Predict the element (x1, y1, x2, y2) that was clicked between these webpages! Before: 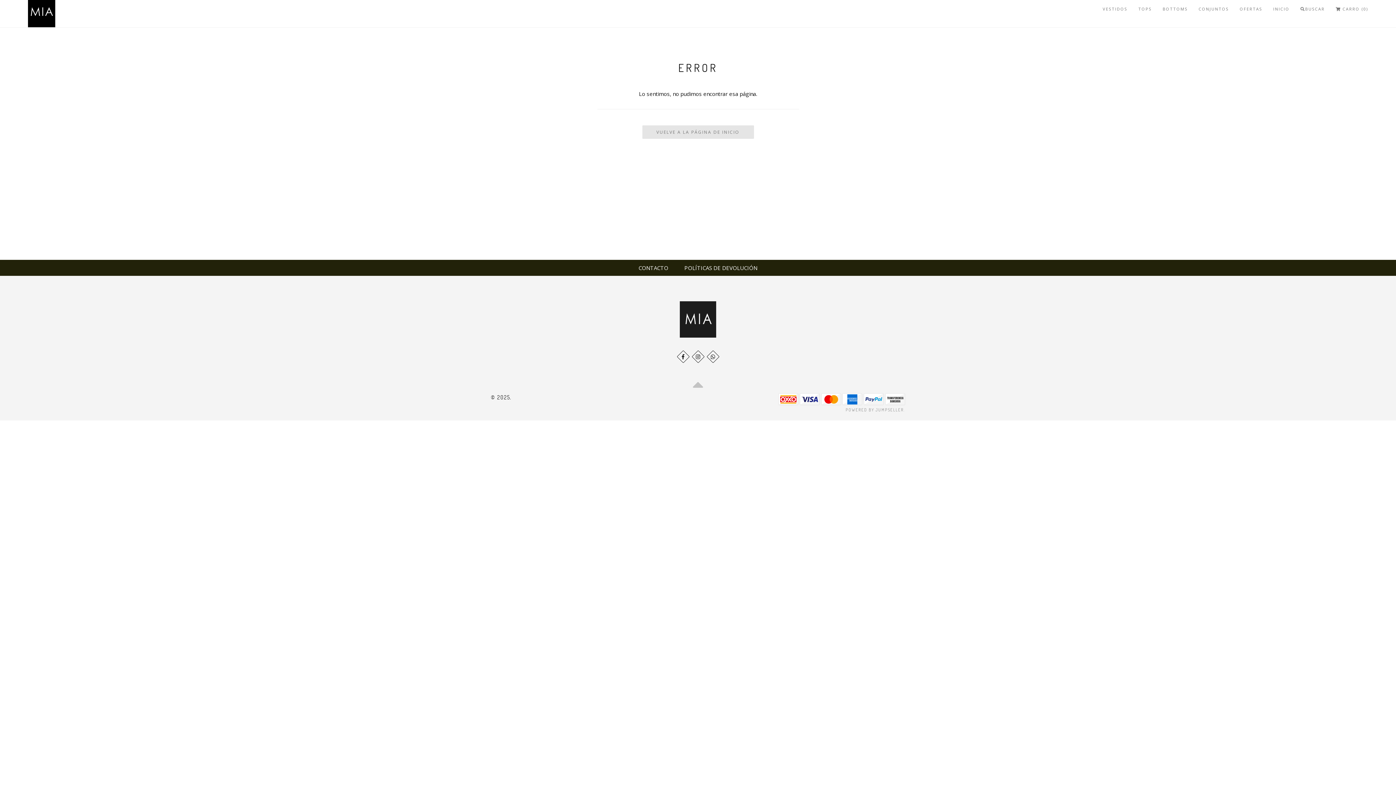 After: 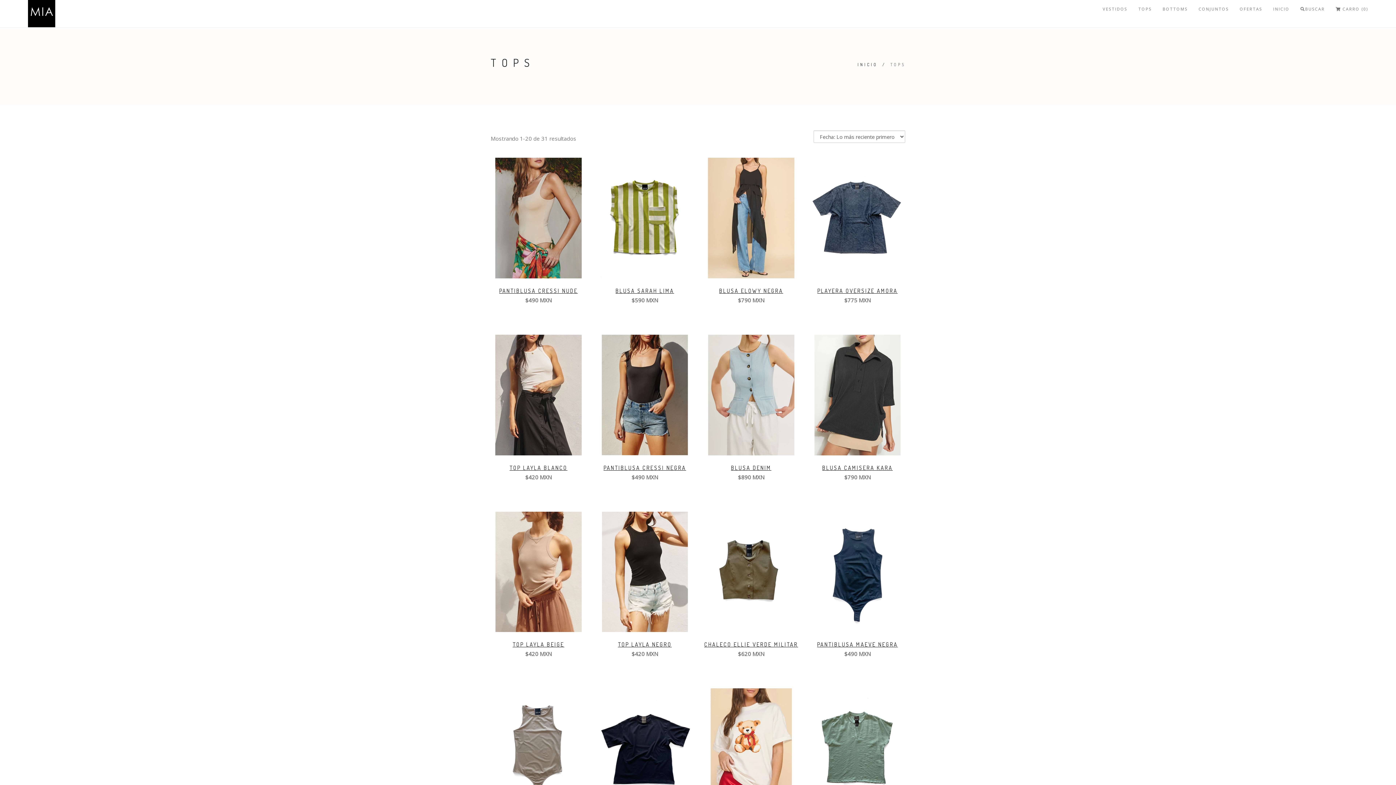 Action: label: TOPS bbox: (1138, 0, 1152, 21)